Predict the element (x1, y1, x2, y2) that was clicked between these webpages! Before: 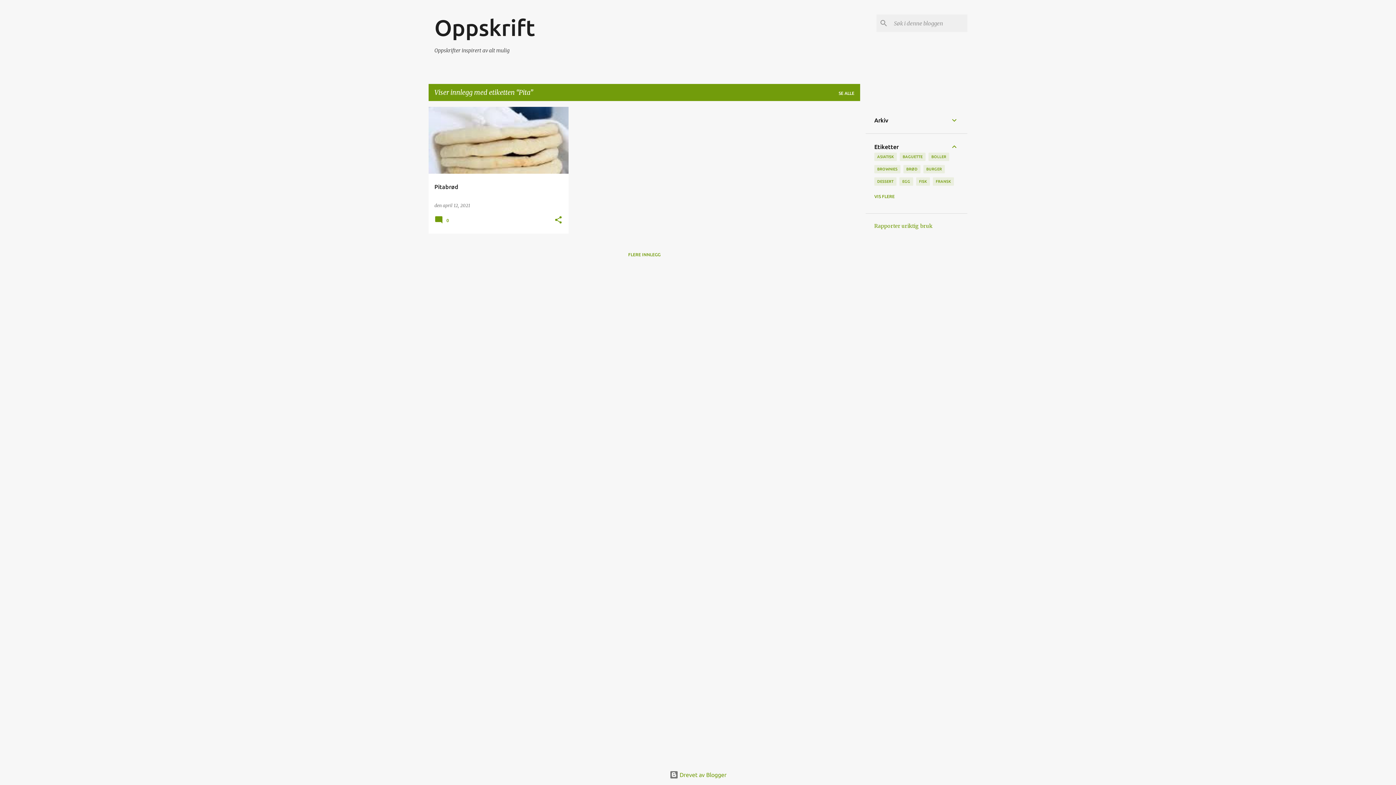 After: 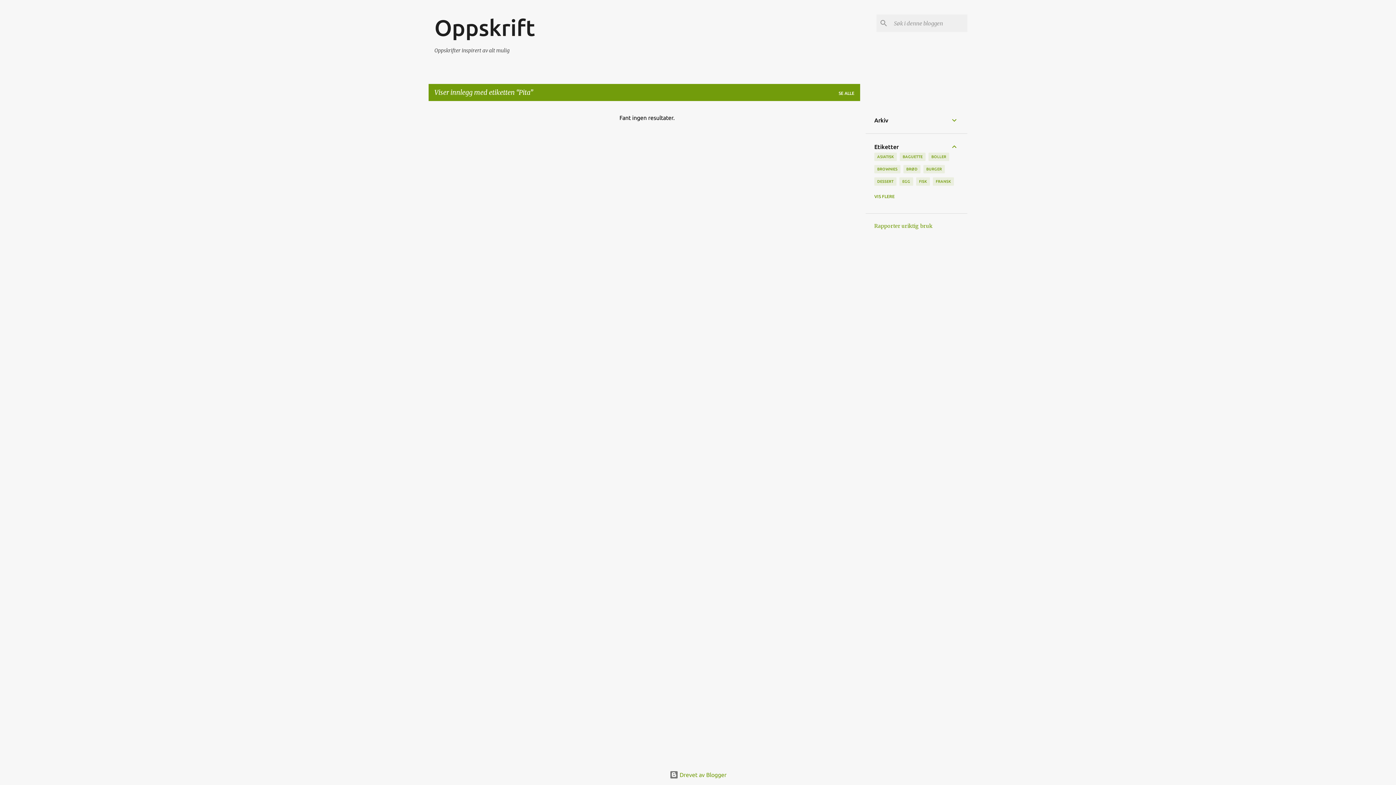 Action: label: FLERE INNLEGG bbox: (628, 252, 660, 257)